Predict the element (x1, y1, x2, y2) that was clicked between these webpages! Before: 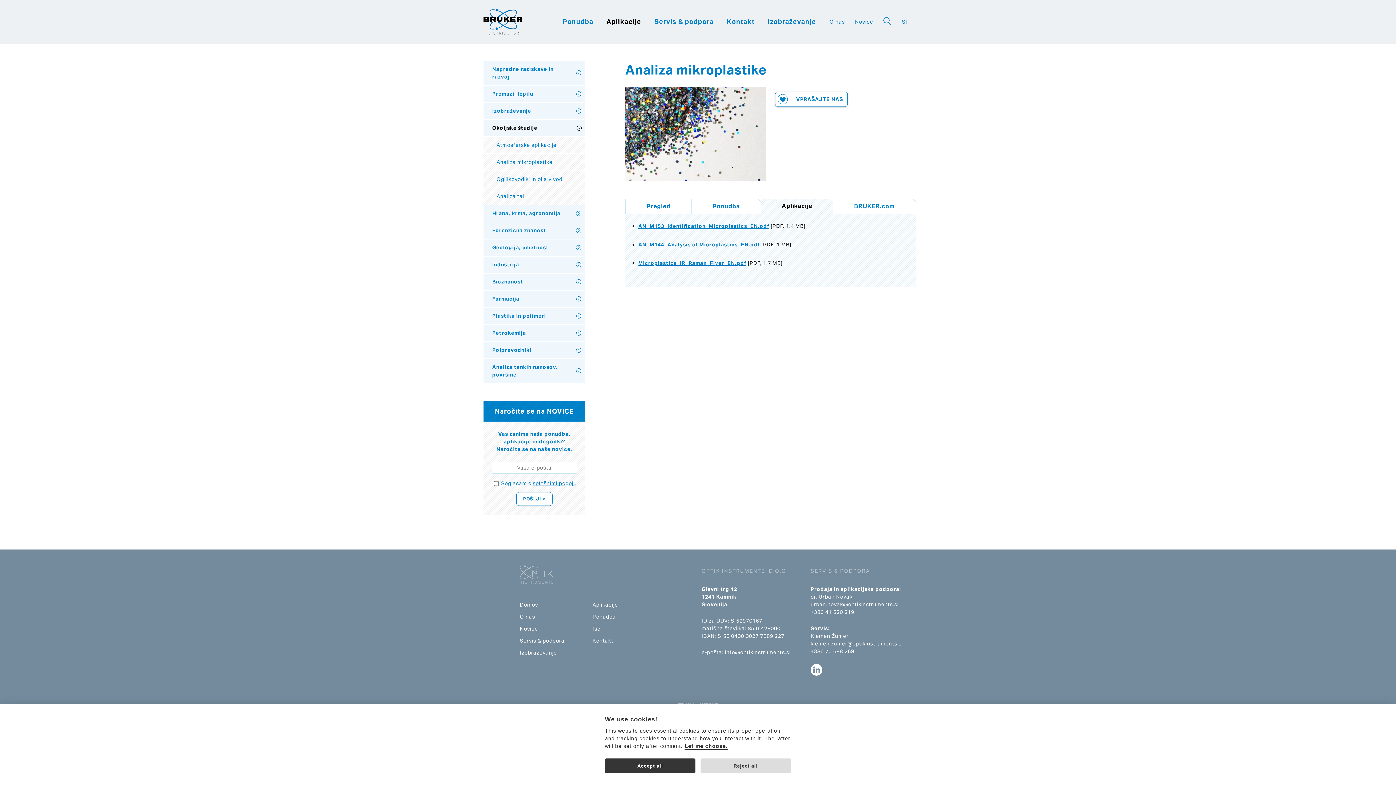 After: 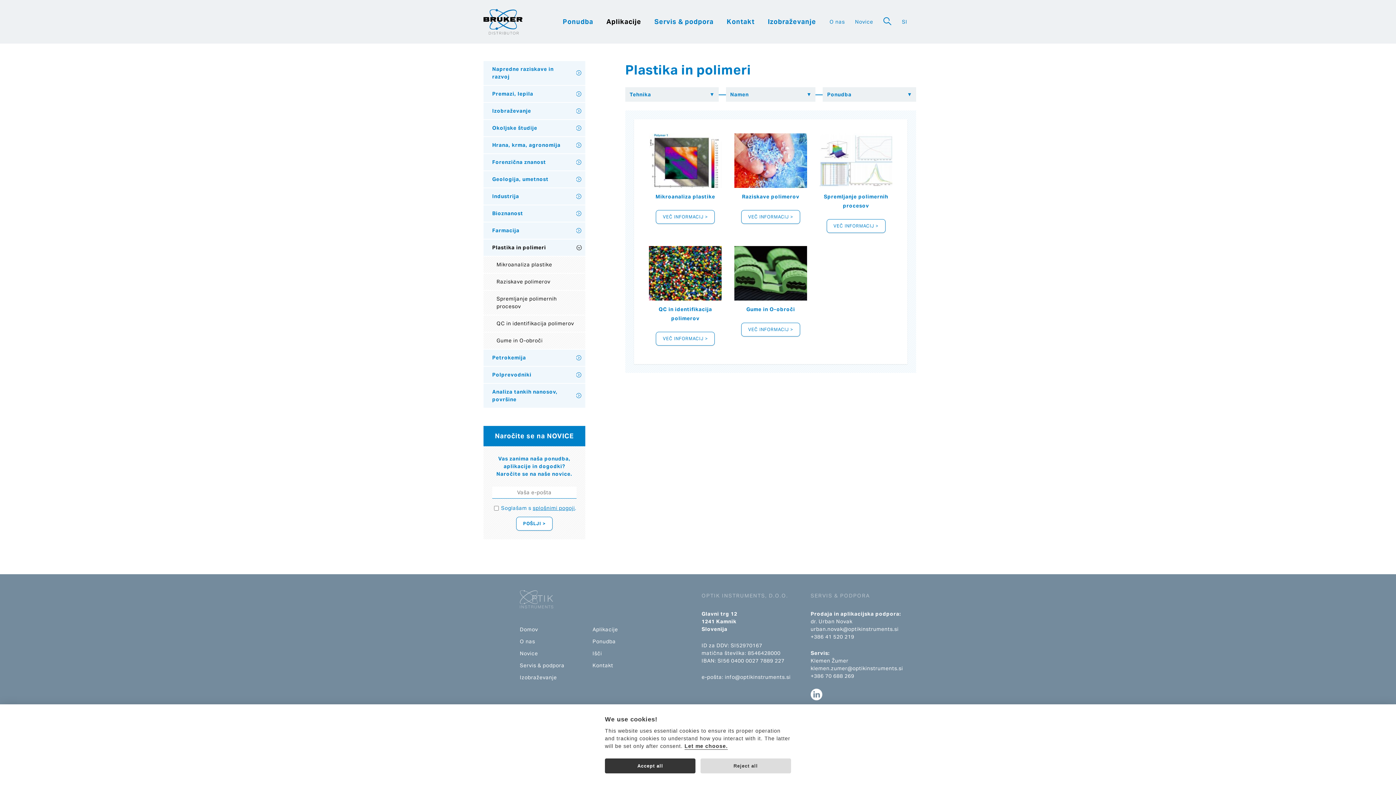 Action: bbox: (483, 308, 585, 325) label: Plastika in polimeri